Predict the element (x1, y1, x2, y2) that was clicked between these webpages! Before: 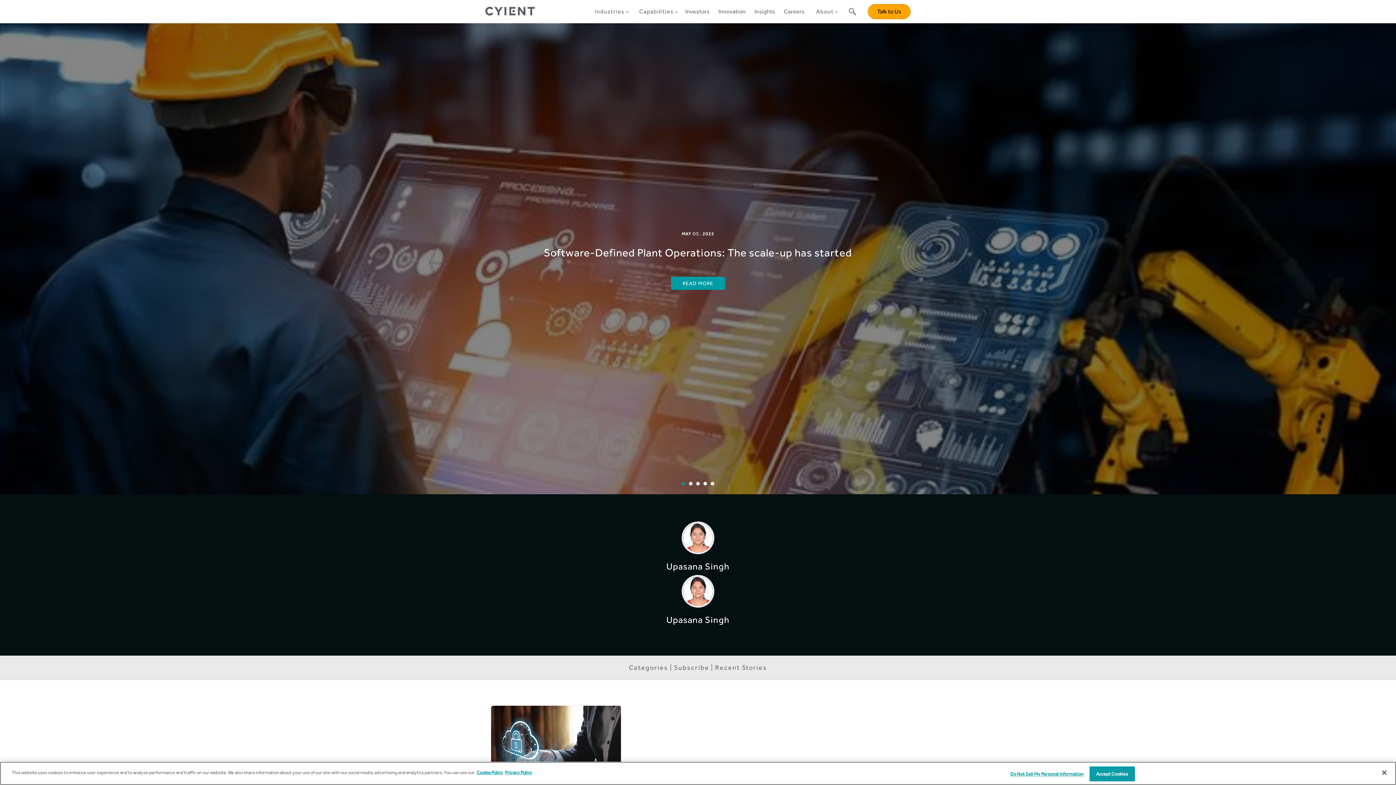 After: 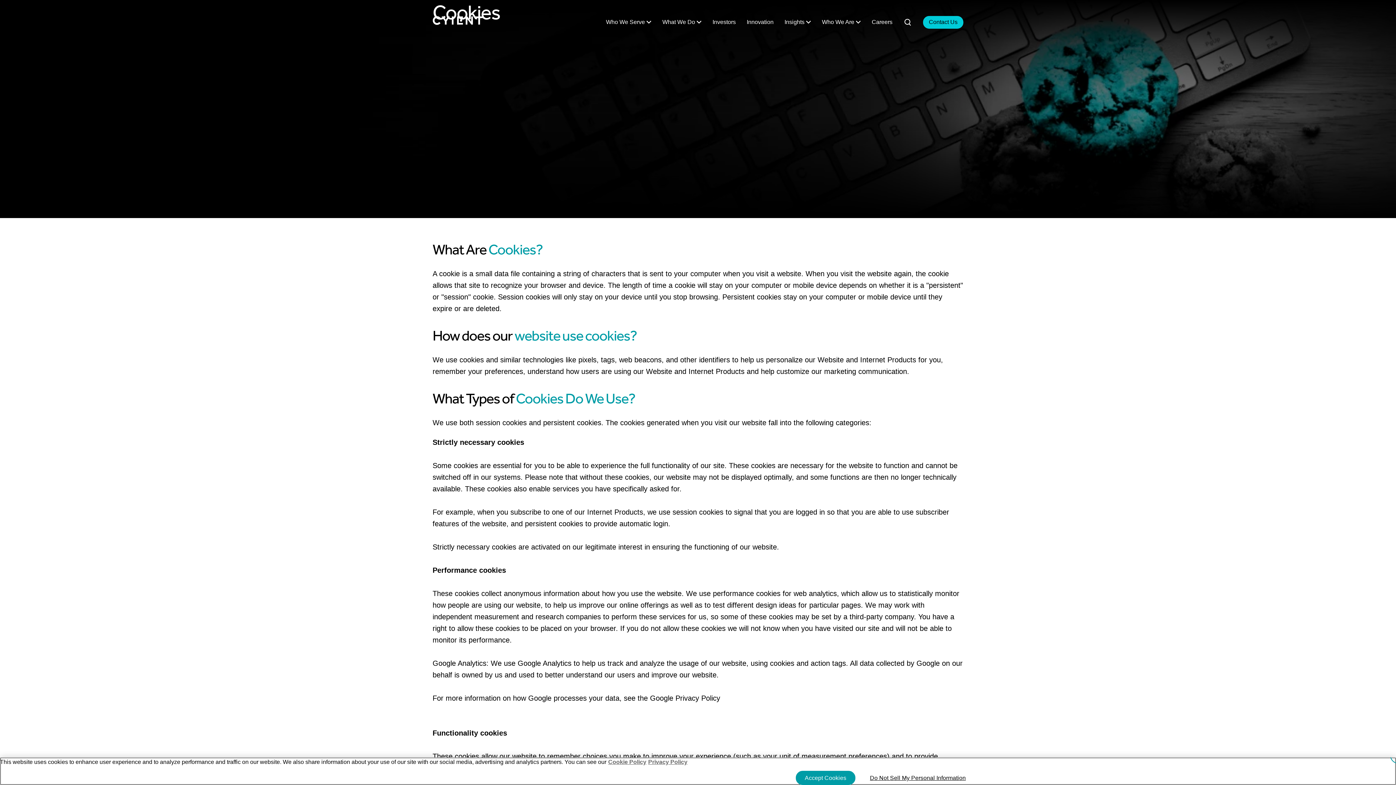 Action: bbox: (476, 770, 503, 775) label: More information about your cookie privacy